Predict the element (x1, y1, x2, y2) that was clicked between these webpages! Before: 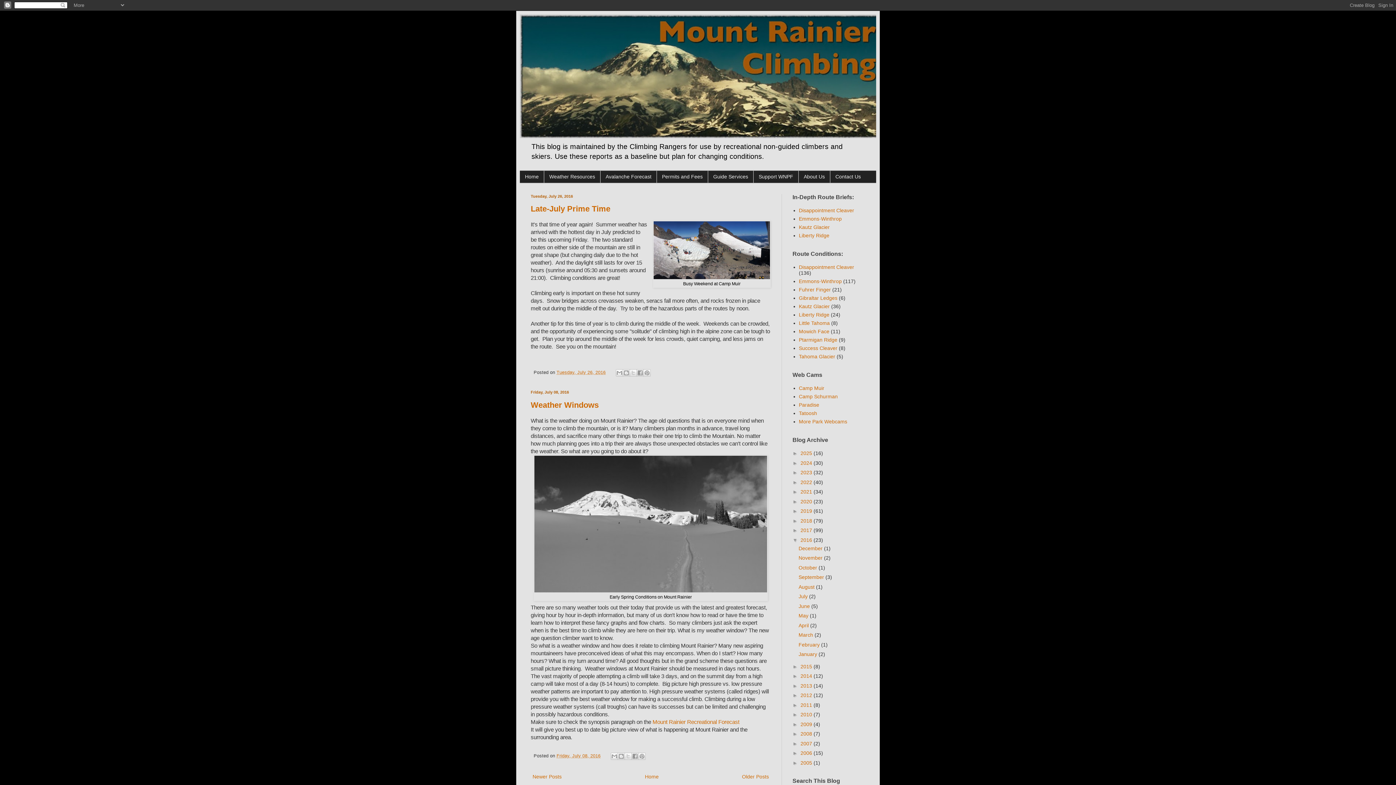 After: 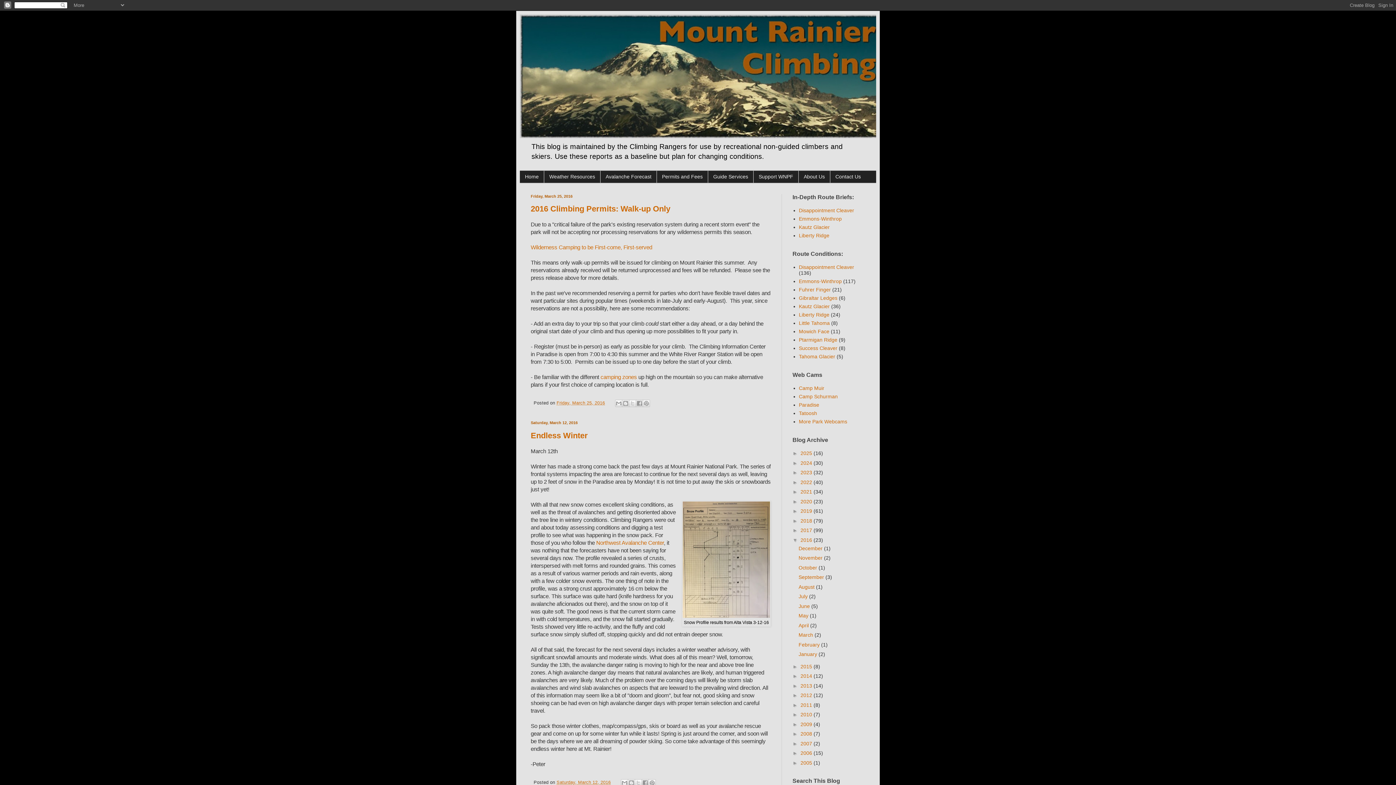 Action: label: March  bbox: (798, 632, 814, 638)